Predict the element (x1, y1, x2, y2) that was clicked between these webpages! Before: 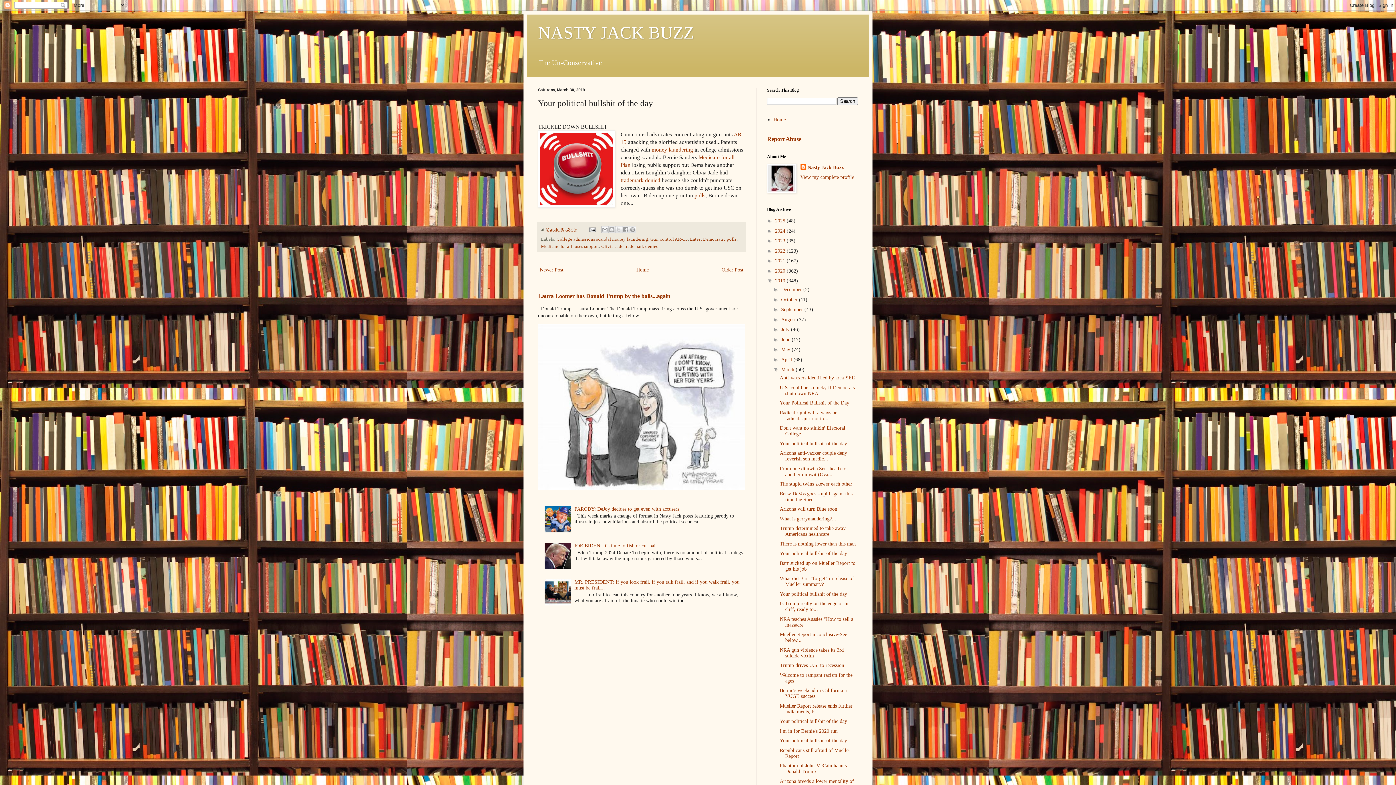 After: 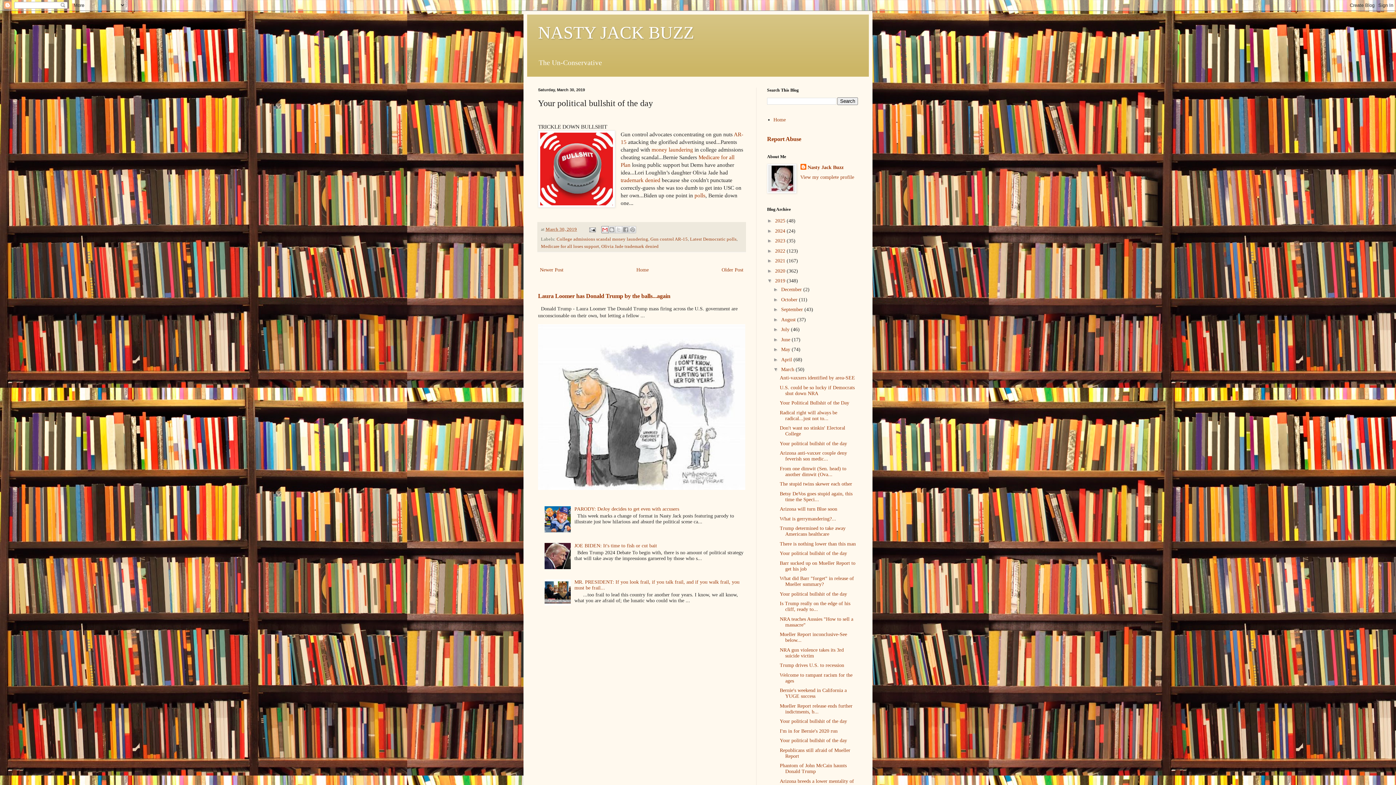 Action: bbox: (601, 226, 608, 233) label: Email This